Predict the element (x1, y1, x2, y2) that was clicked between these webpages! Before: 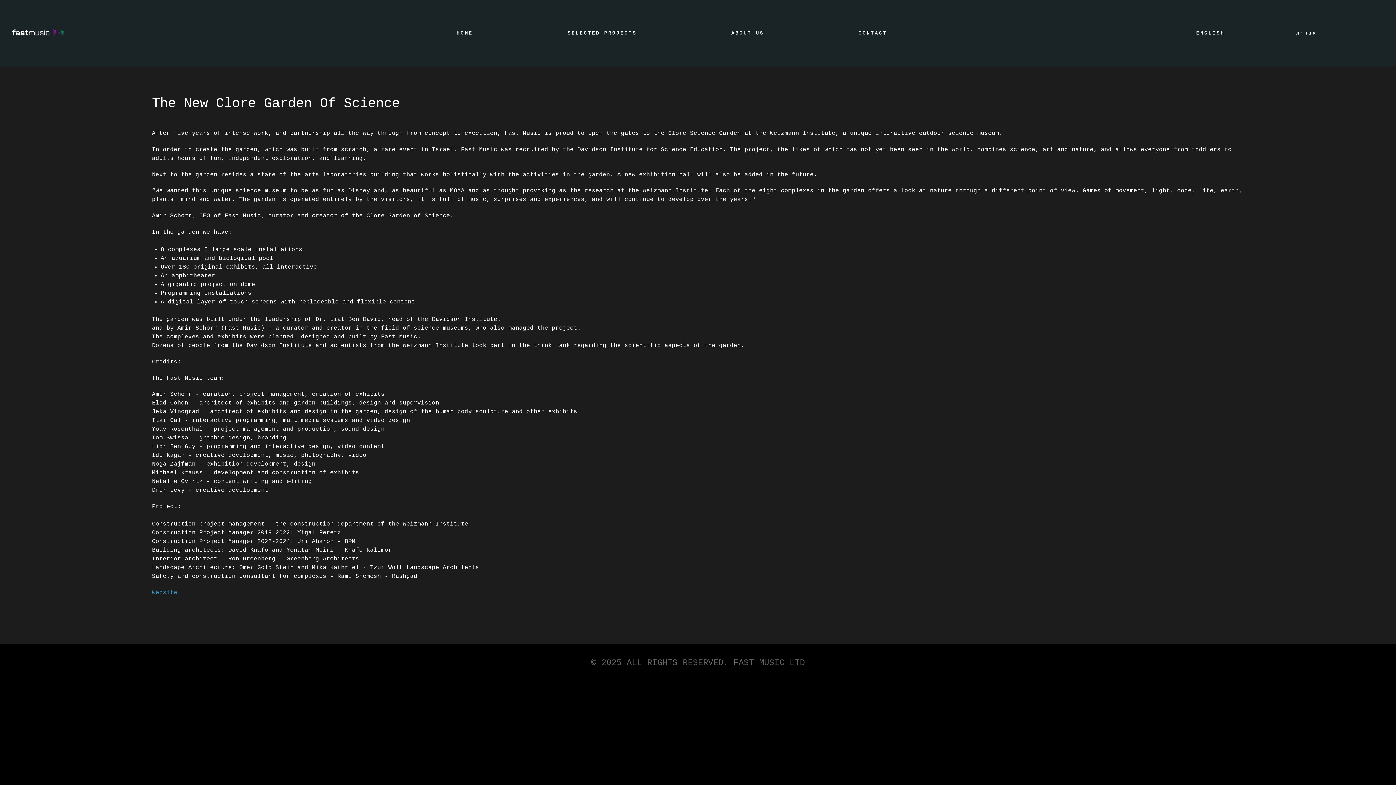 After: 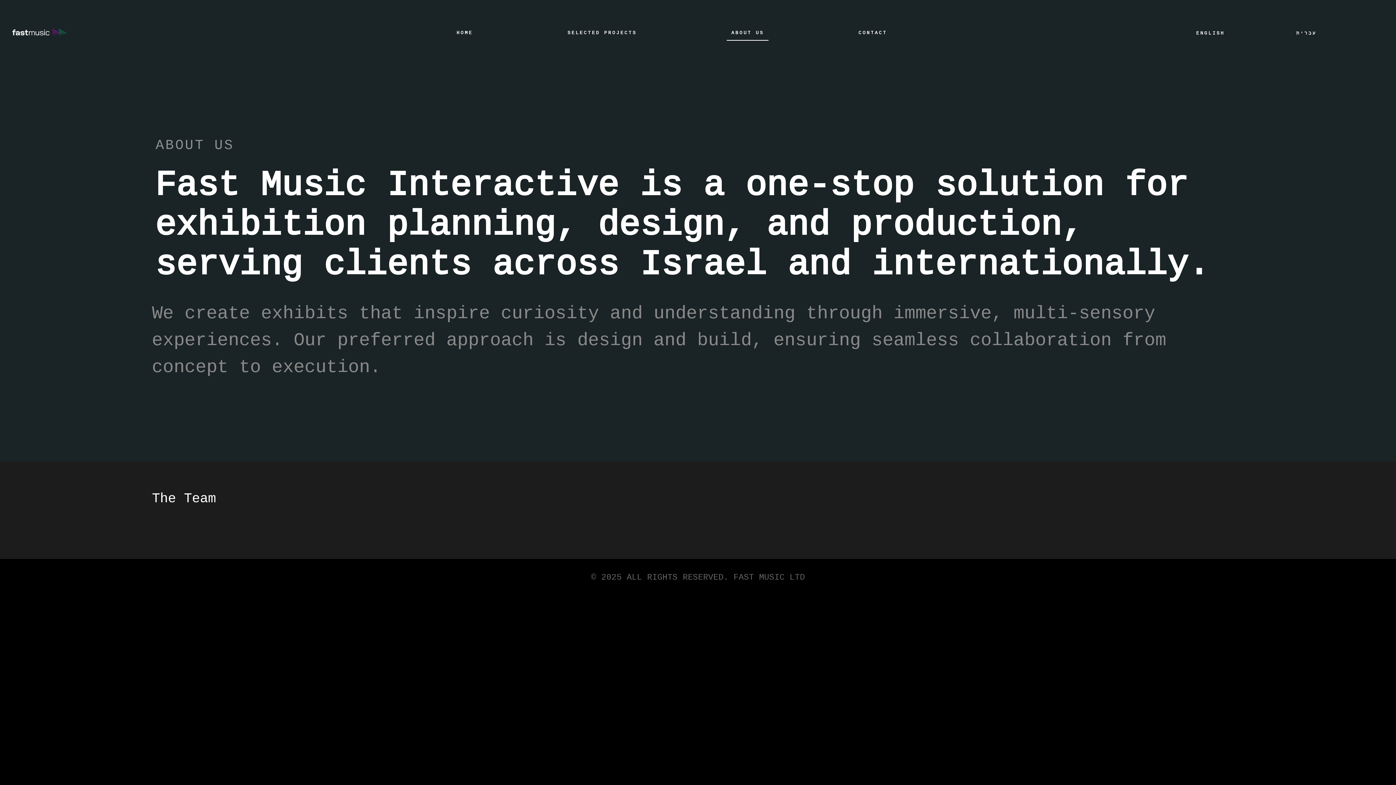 Action: label: ABOUT US bbox: (727, 26, 768, 40)